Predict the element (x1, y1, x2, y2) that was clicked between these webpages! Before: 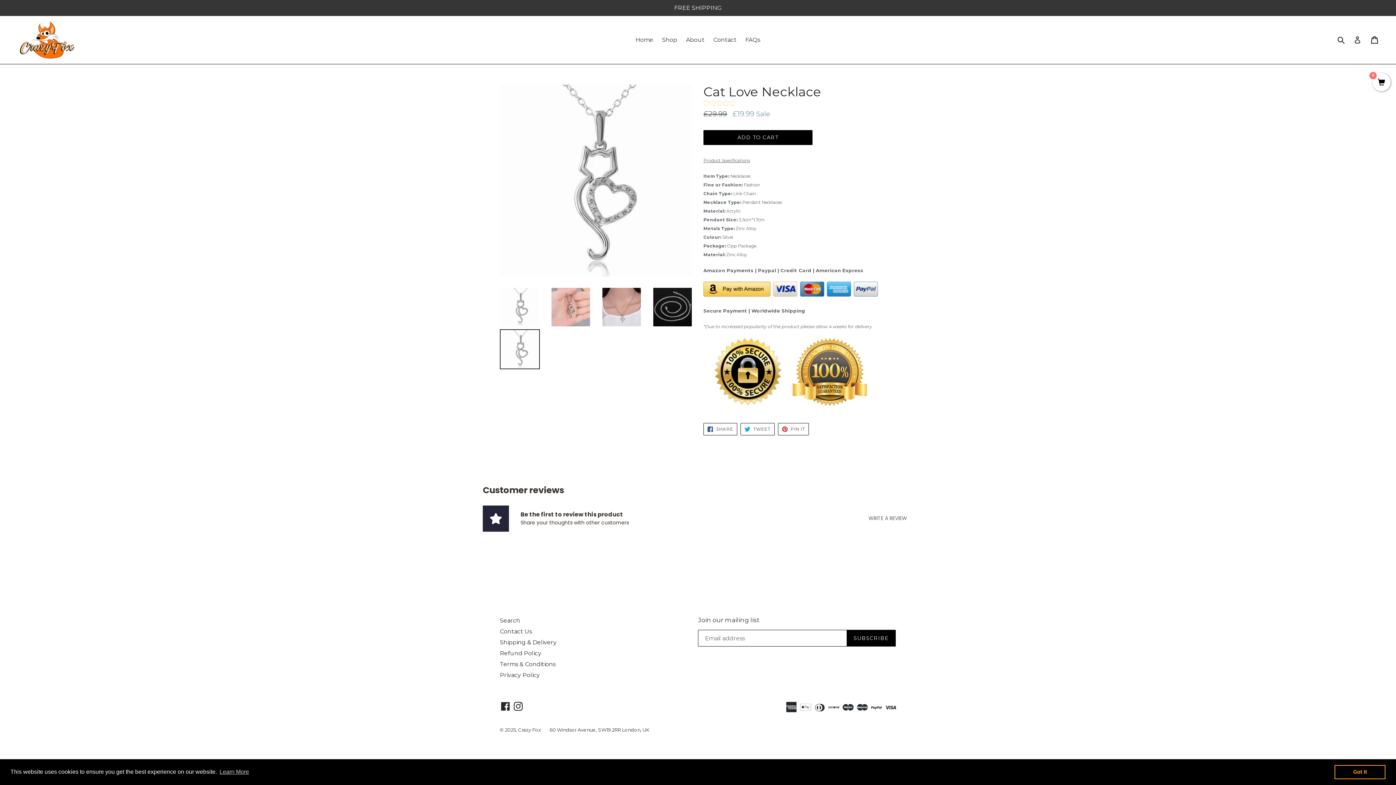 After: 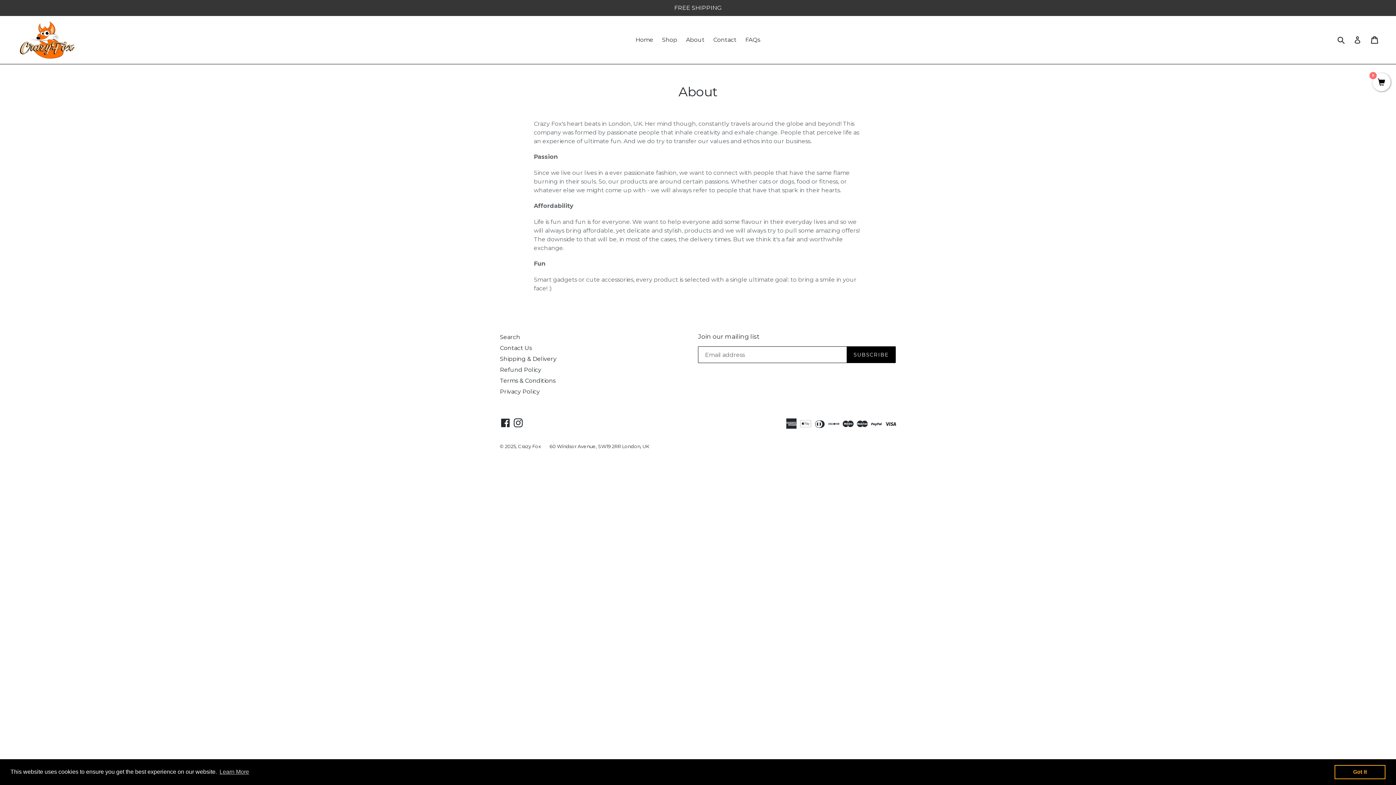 Action: label: About bbox: (682, 34, 708, 45)